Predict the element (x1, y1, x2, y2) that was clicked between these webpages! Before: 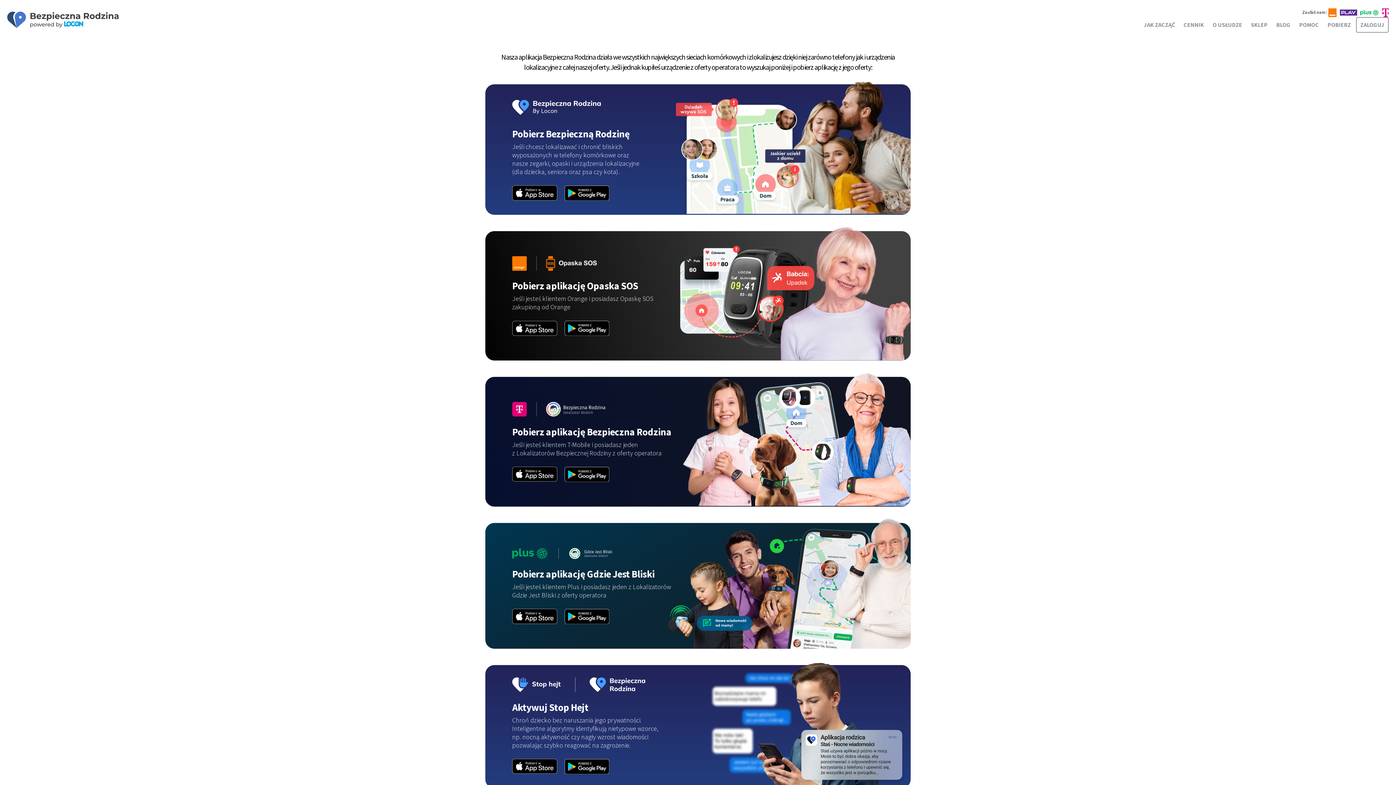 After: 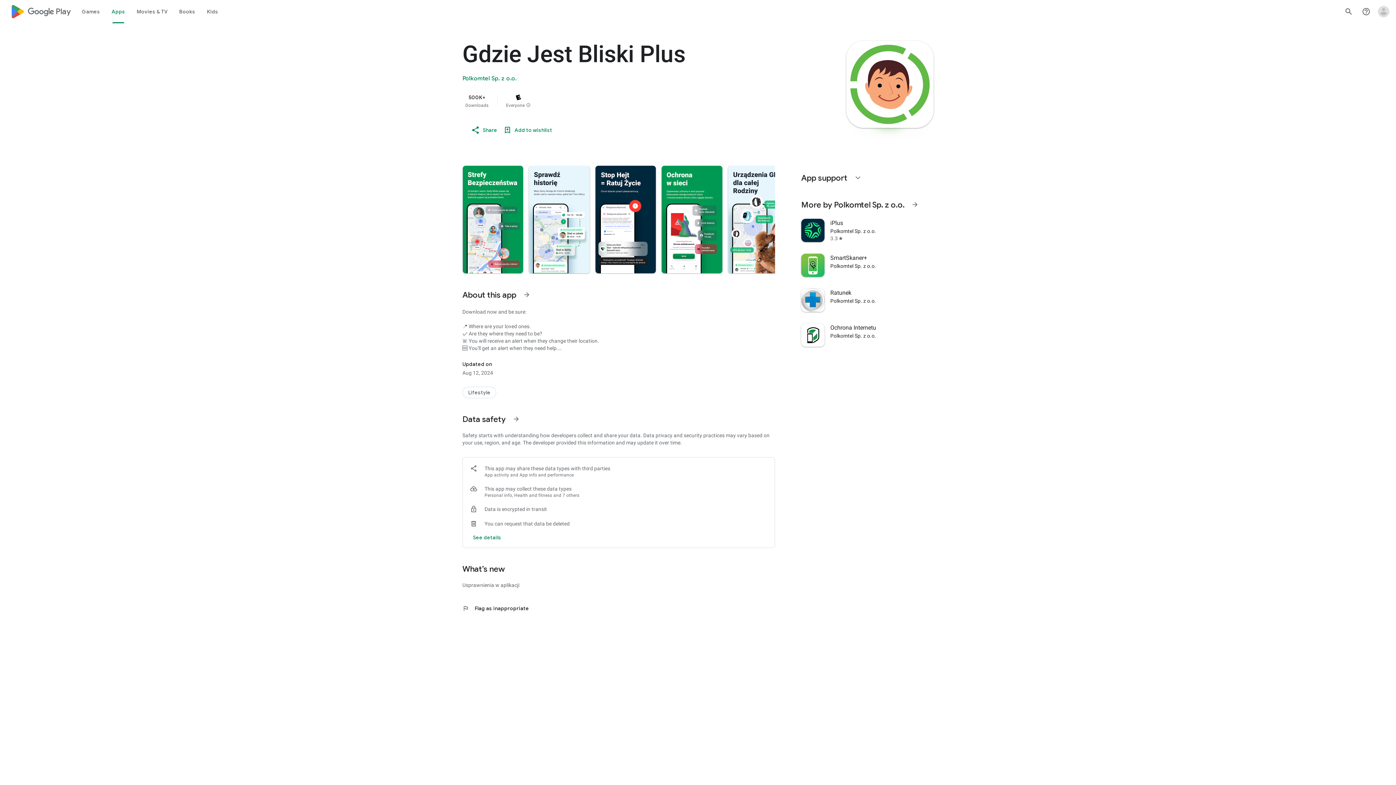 Action: bbox: (564, 611, 609, 620)